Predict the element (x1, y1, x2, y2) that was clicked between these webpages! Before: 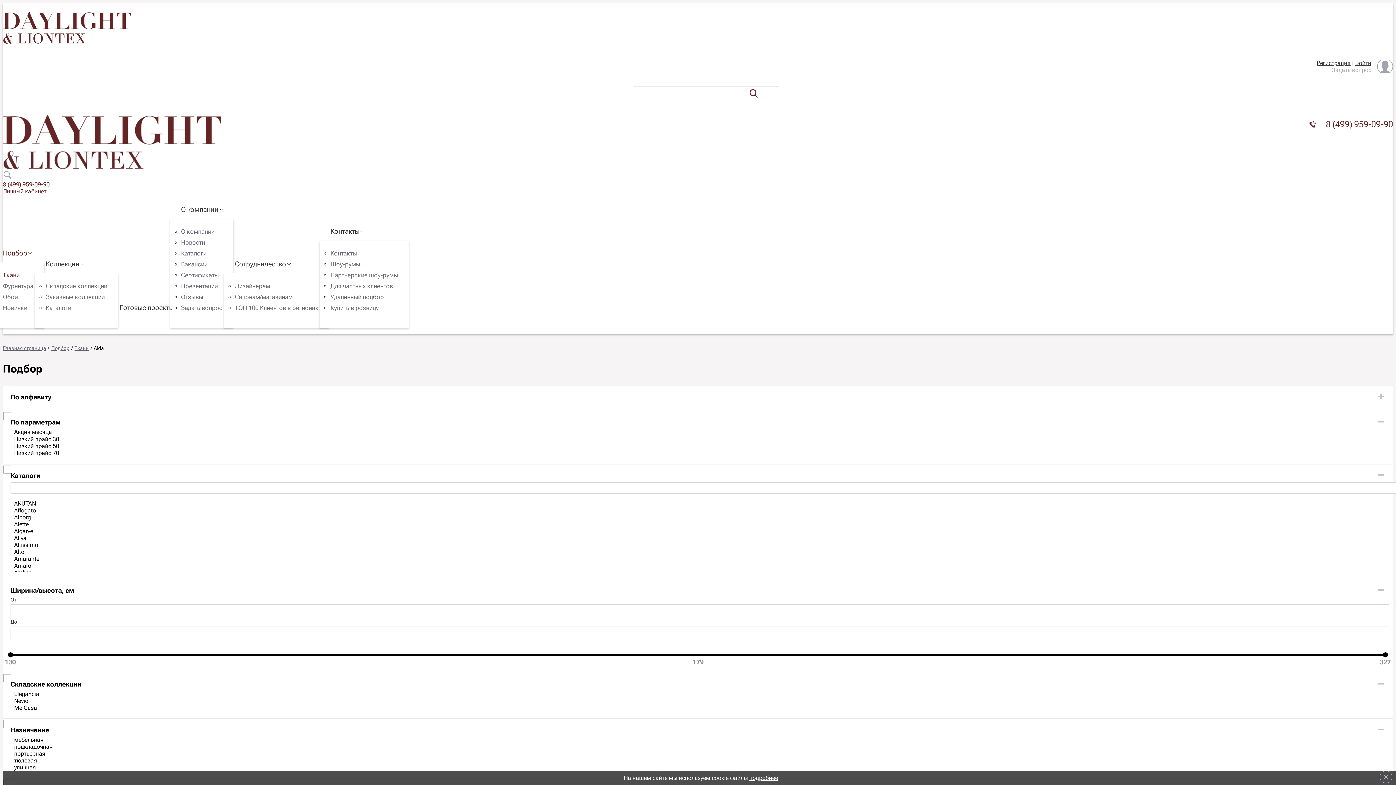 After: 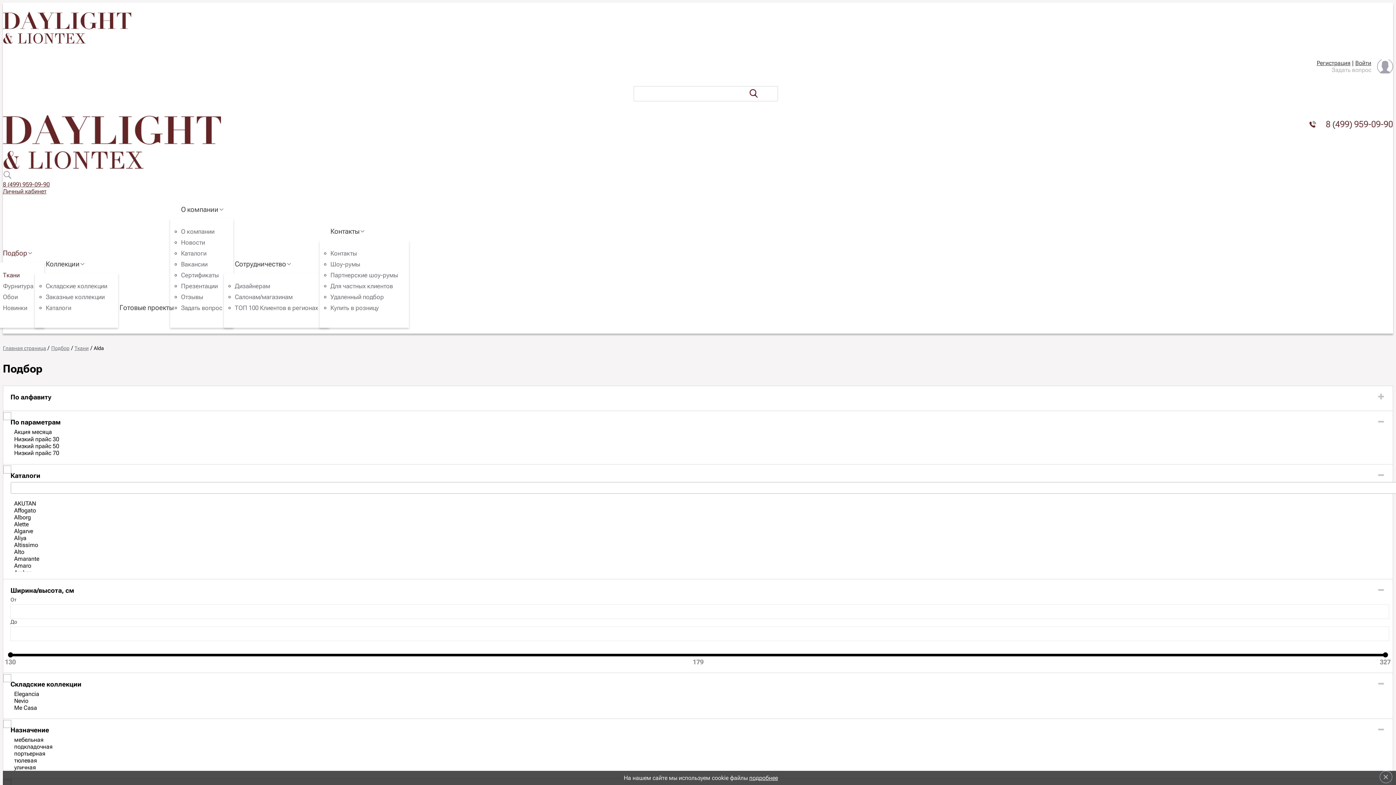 Action: label: 8 (499) 959-09-90 bbox: (2, 181, 49, 188)